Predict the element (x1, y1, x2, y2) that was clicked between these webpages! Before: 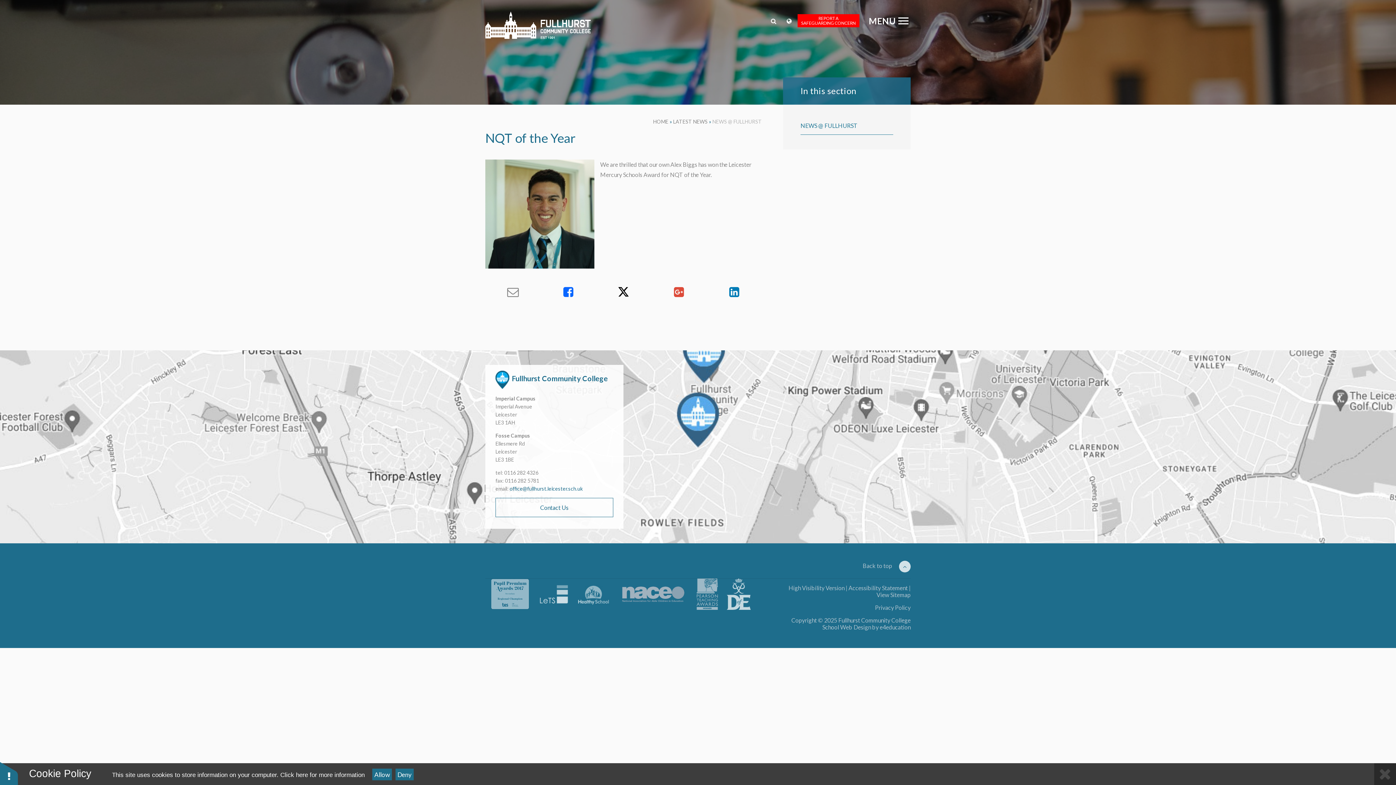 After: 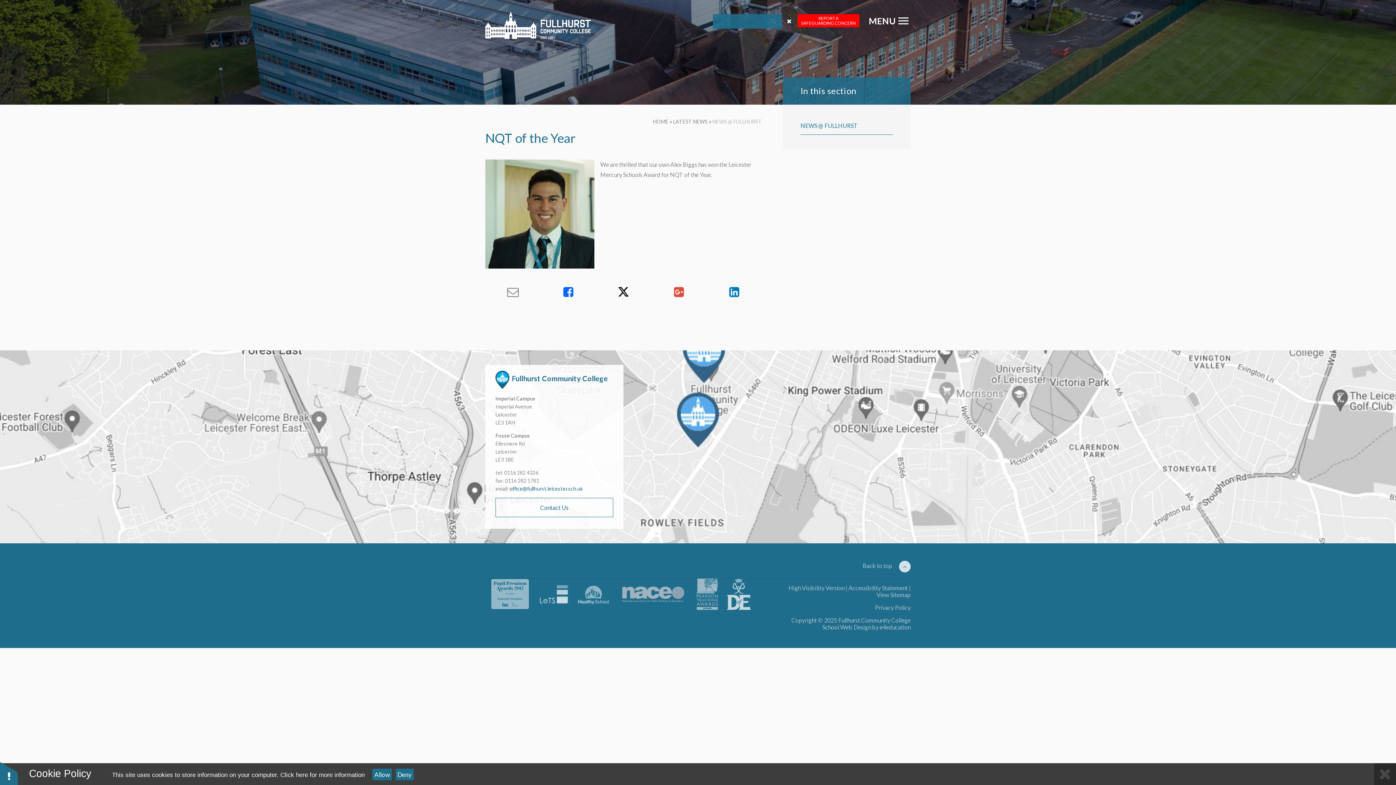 Action: bbox: (782, 14, 796, 28)